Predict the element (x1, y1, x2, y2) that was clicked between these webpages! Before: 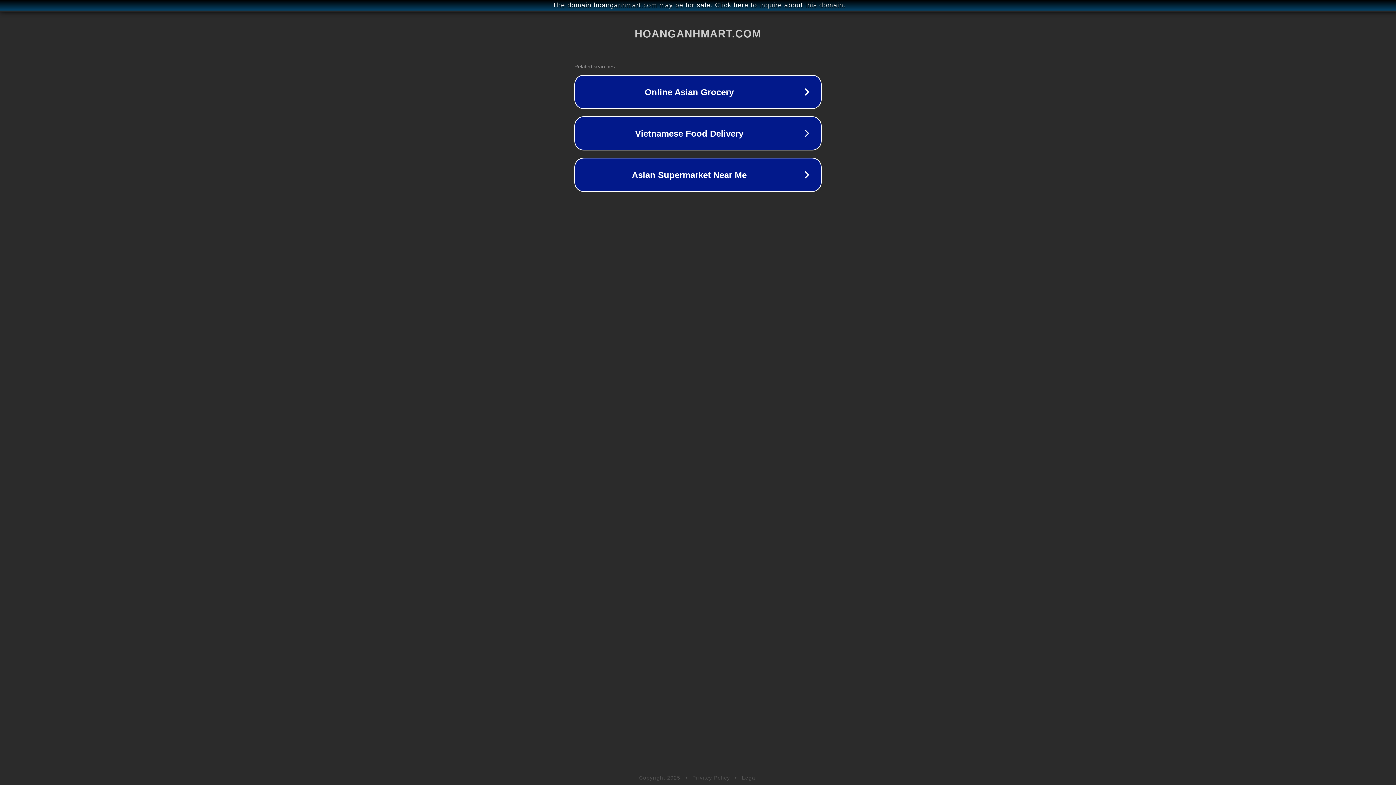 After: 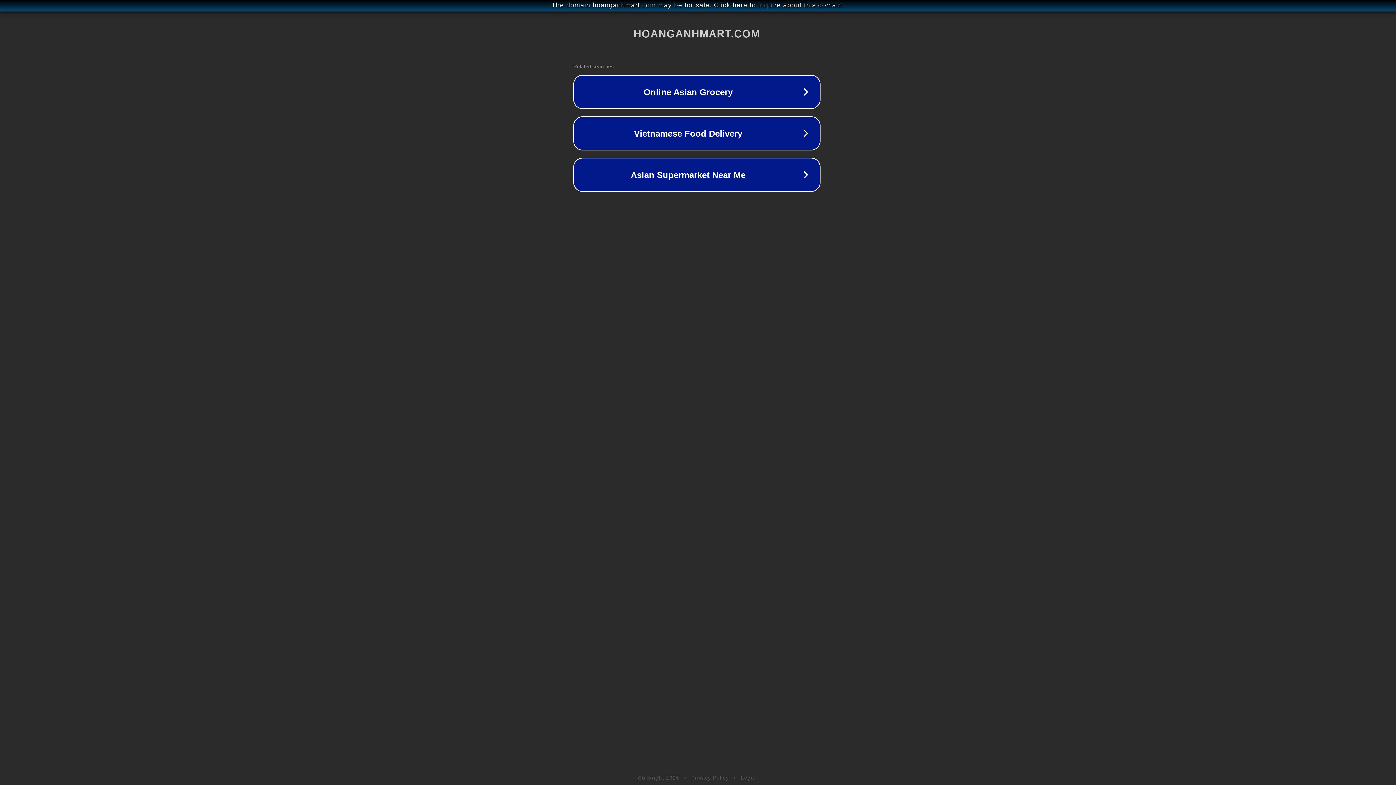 Action: bbox: (1, 1, 1397, 9) label: The domain hoanganhmart.com may be for sale. Click here to inquire about this domain.